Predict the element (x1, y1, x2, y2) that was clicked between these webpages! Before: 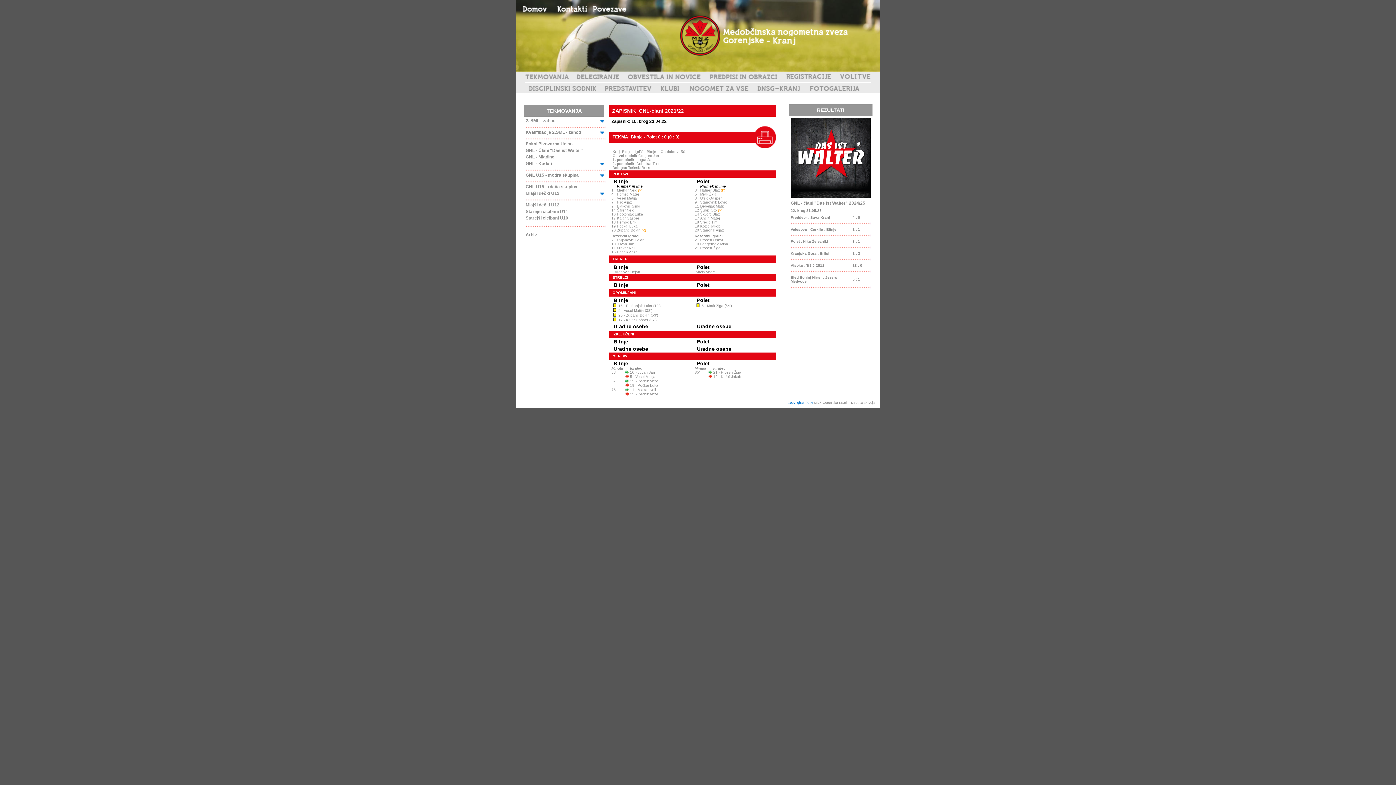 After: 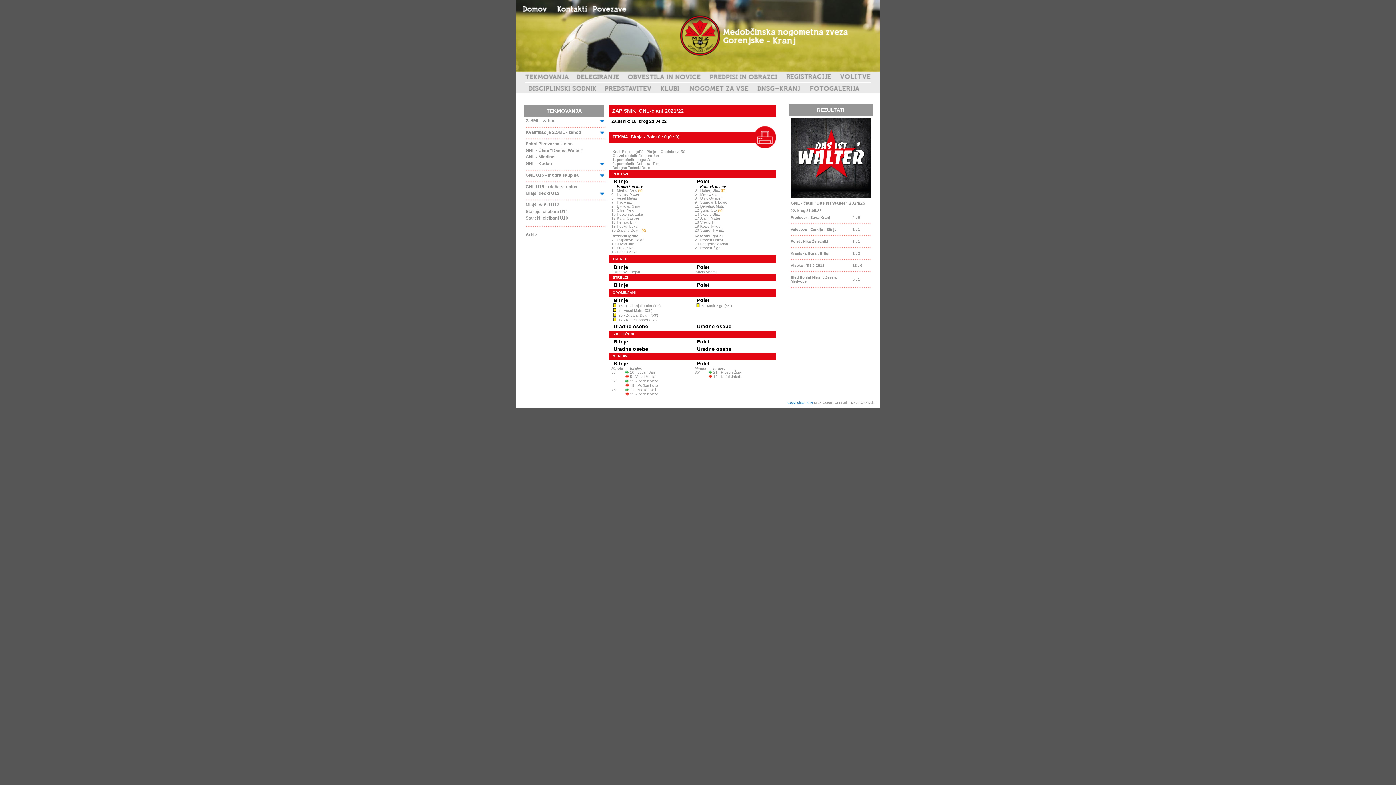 Action: label: Izvedba © Dejan  bbox: (851, 401, 877, 404)